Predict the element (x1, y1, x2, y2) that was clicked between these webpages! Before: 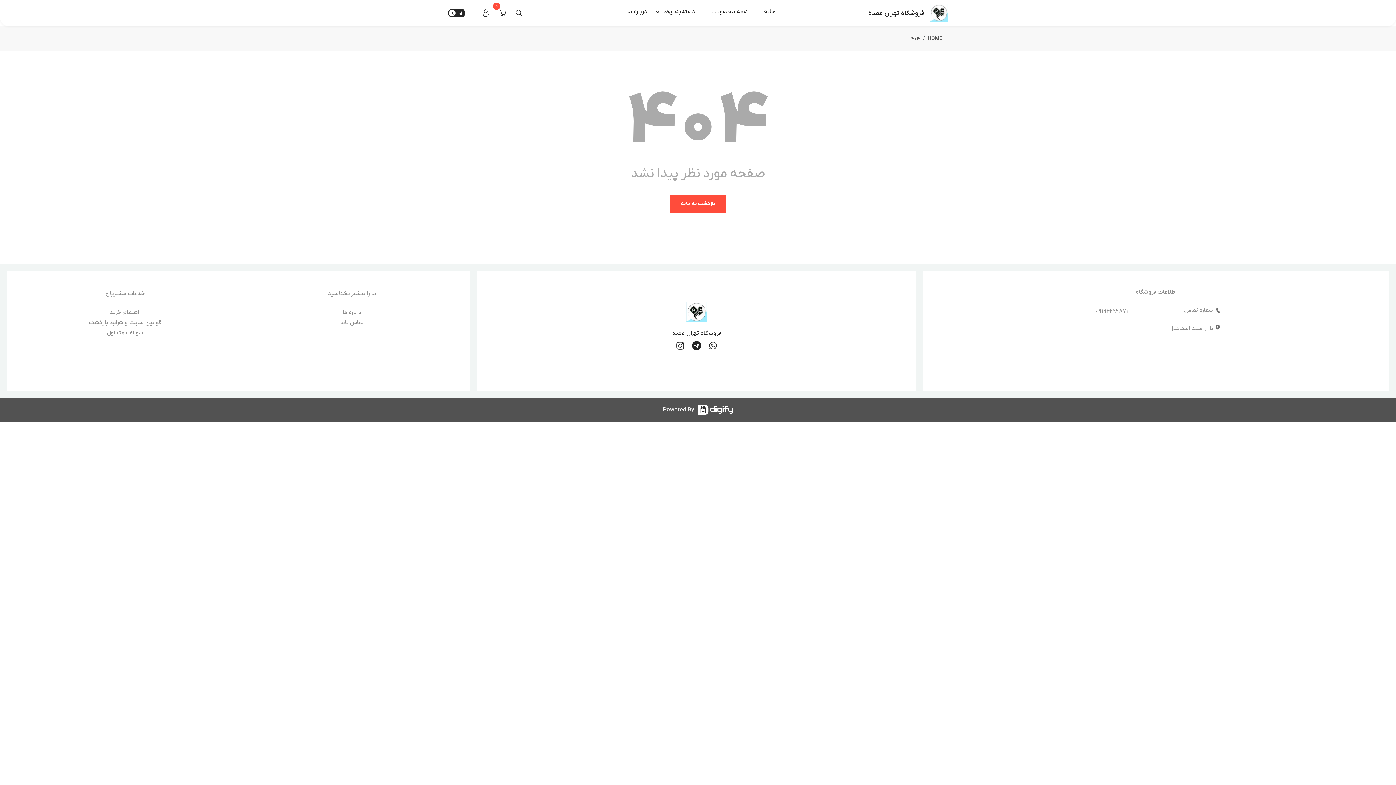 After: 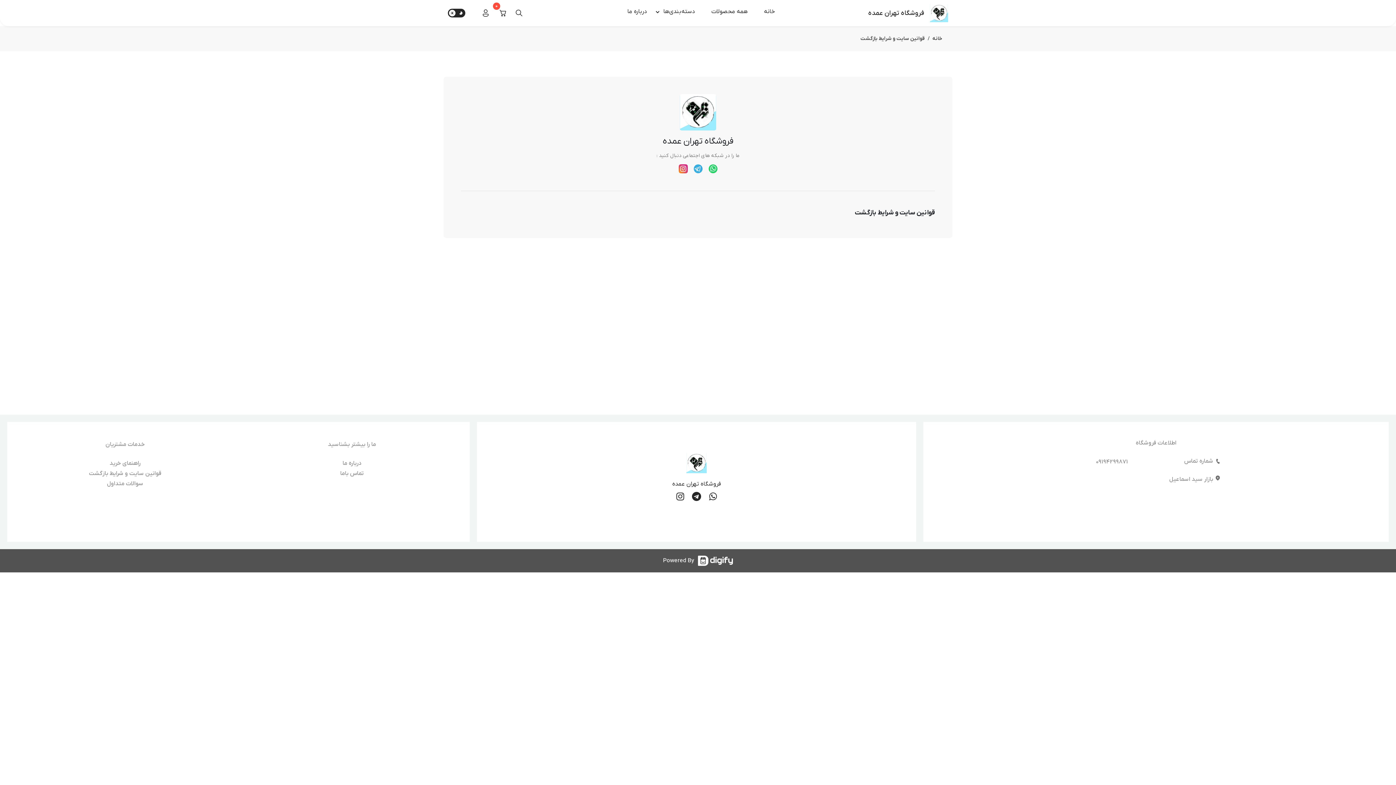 Action: bbox: (88, 318, 161, 327) label: قوانین سایت و شرایط بازگشت